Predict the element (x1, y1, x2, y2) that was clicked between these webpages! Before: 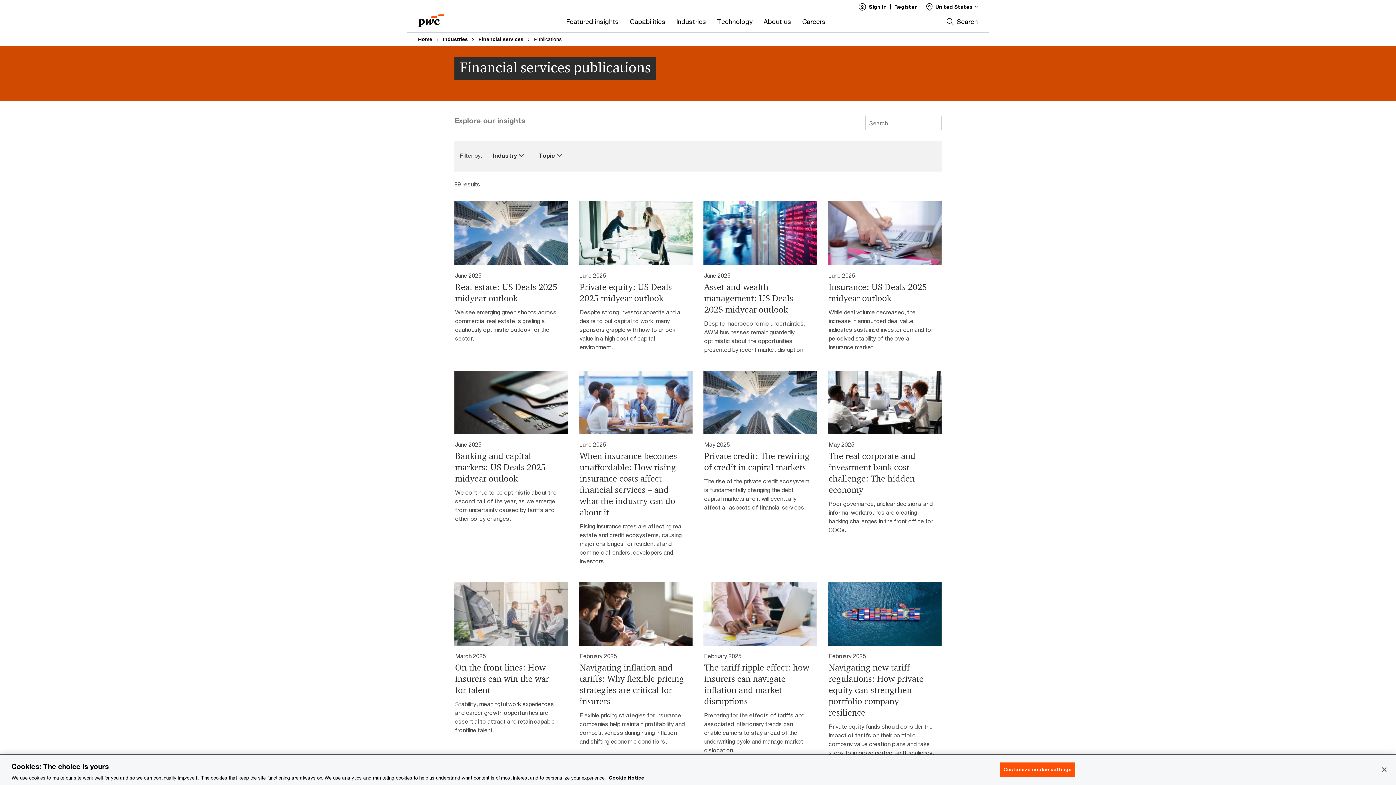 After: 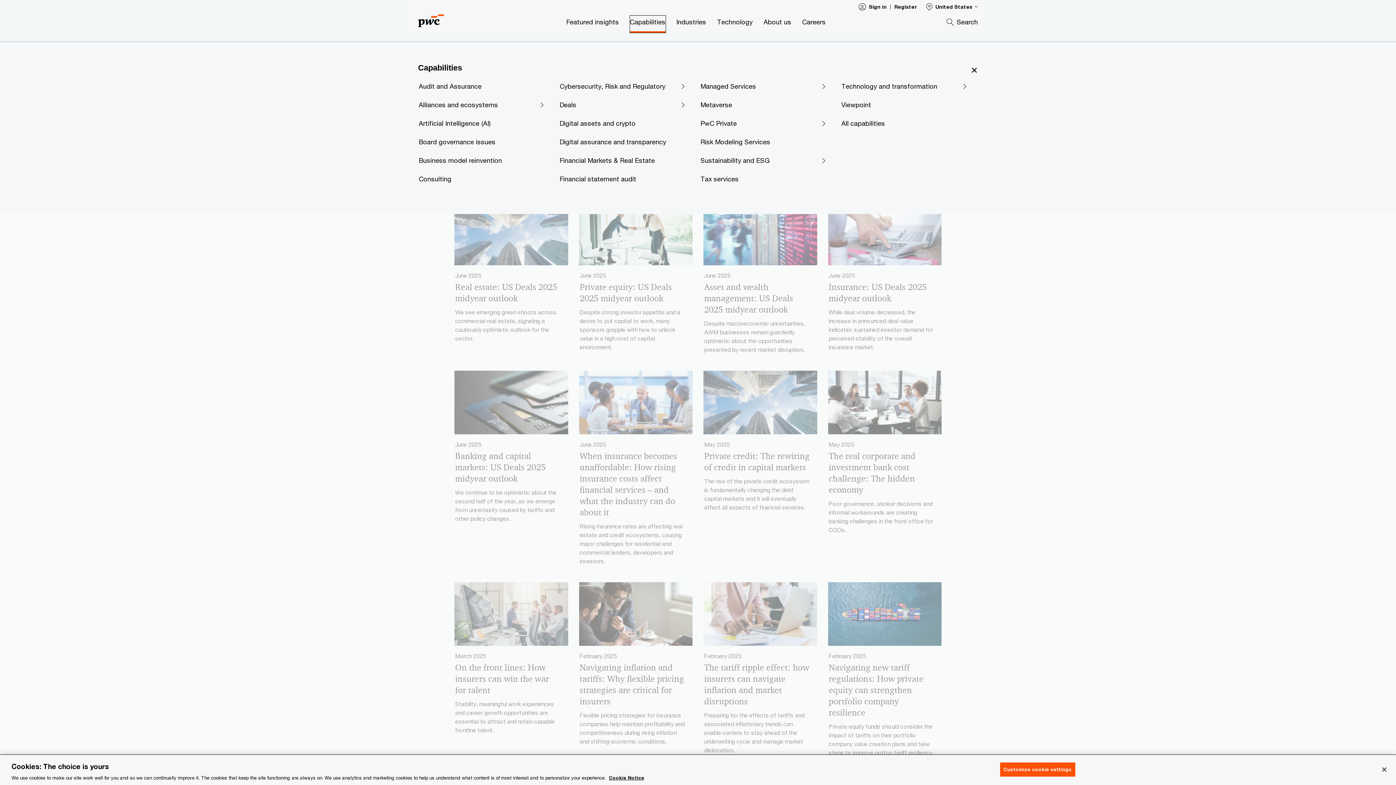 Action: bbox: (630, 15, 665, 32) label: Capabilities